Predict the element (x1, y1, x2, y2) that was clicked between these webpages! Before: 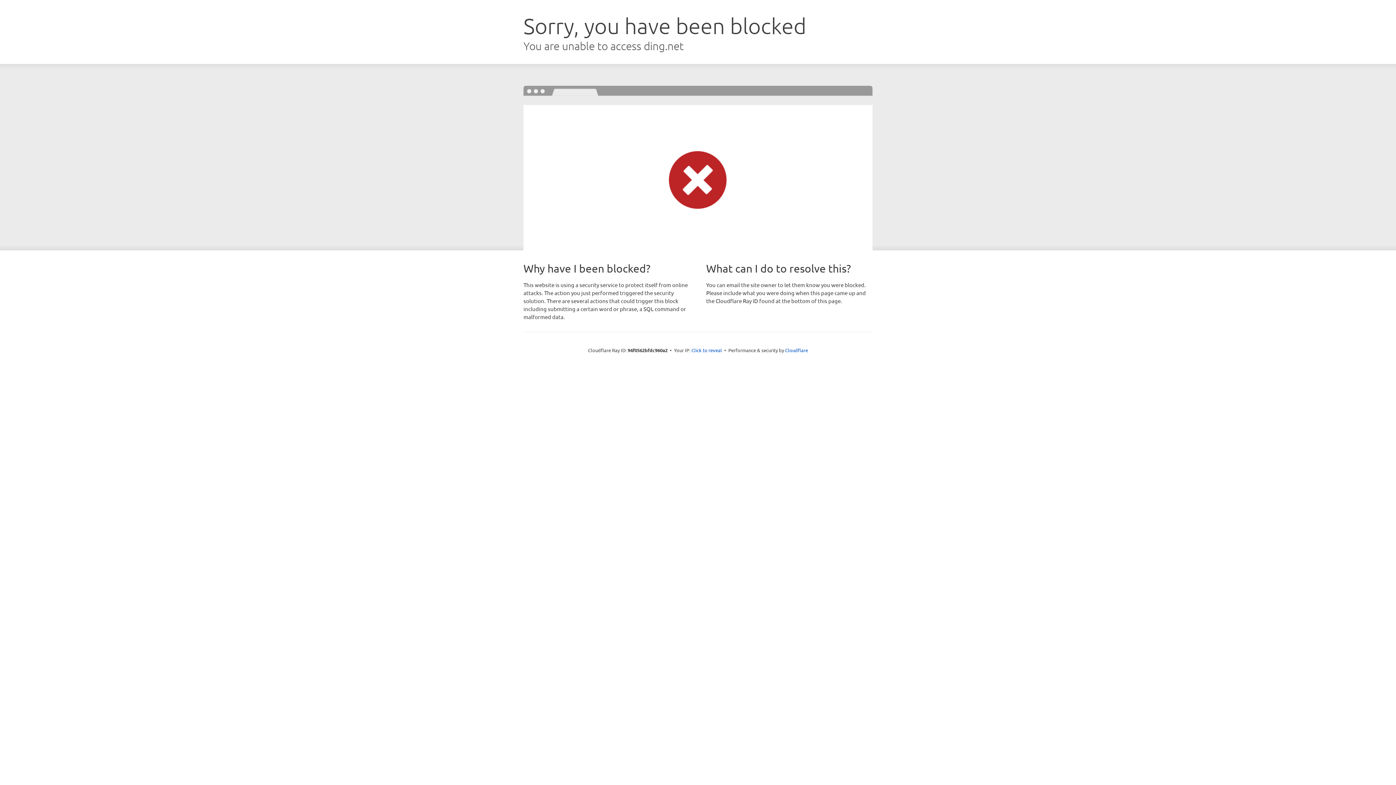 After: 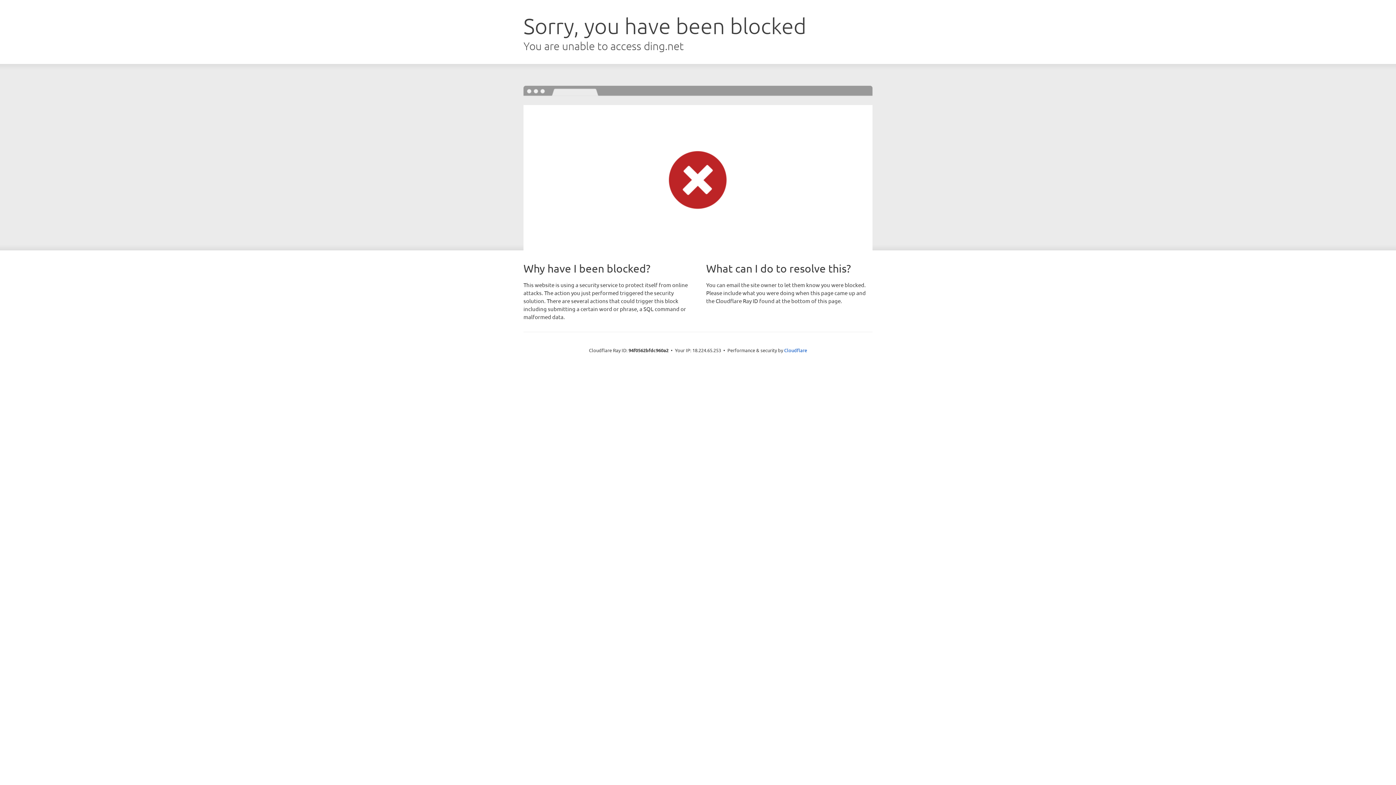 Action: bbox: (691, 346, 722, 353) label: Click to reveal